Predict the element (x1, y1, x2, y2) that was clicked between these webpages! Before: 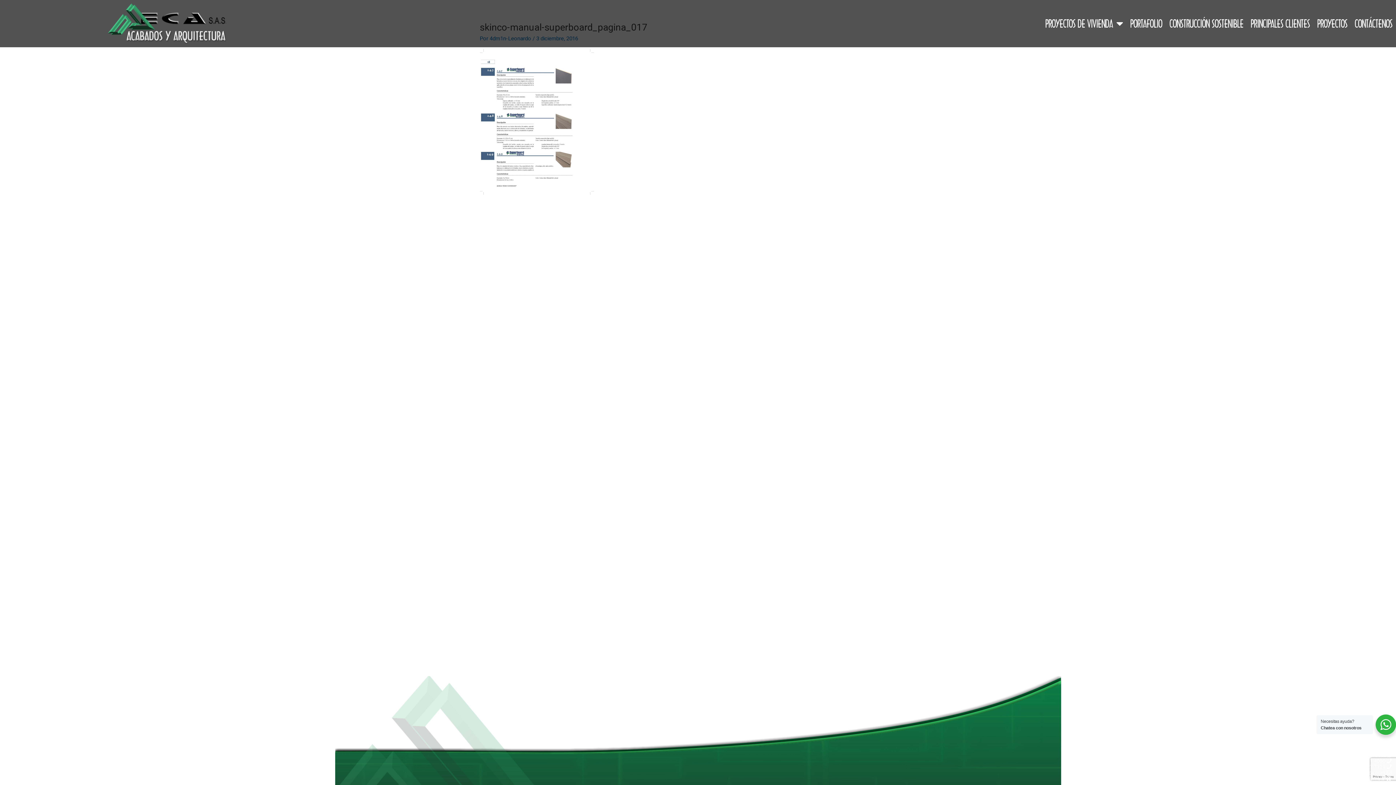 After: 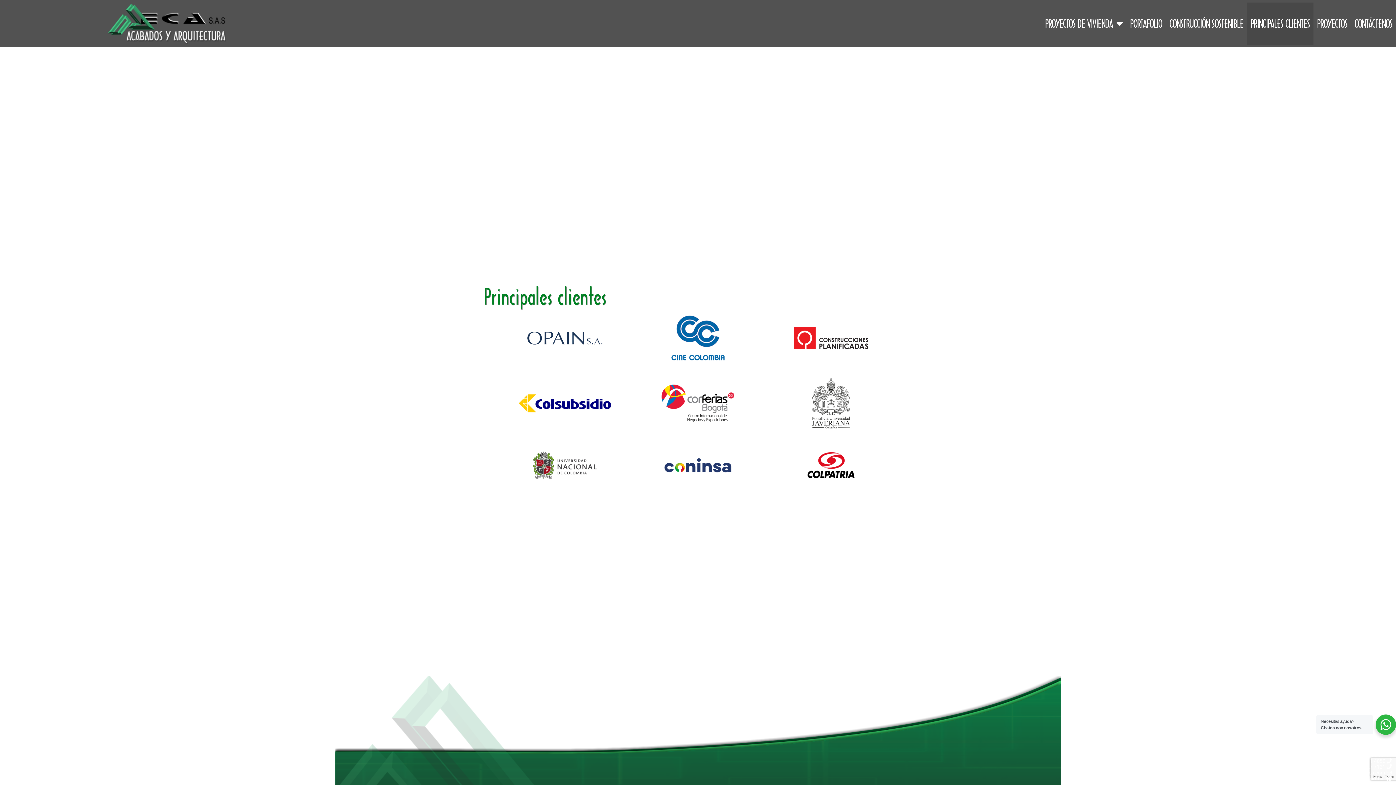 Action: label: PRINCIPALES CLIENTES bbox: (1247, 2, 1313, 44)